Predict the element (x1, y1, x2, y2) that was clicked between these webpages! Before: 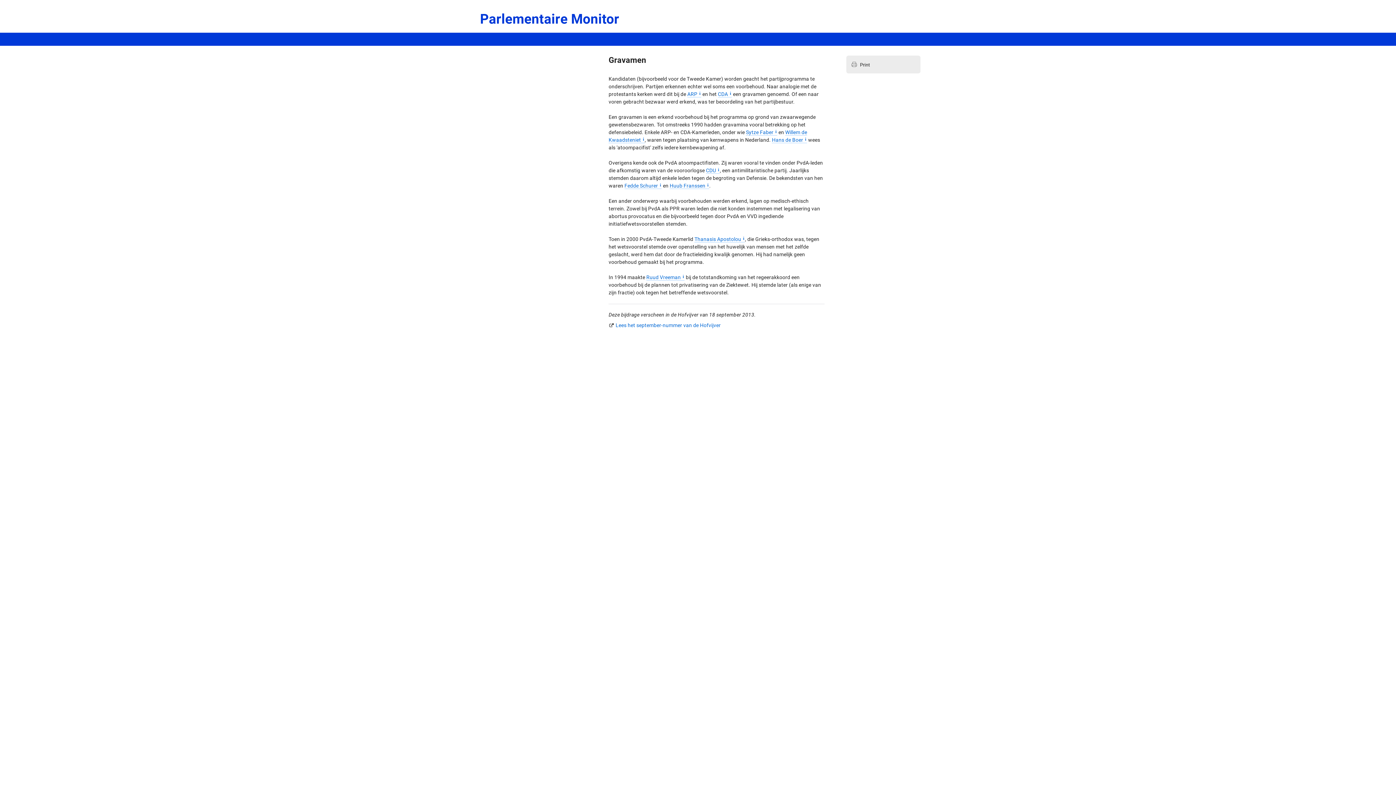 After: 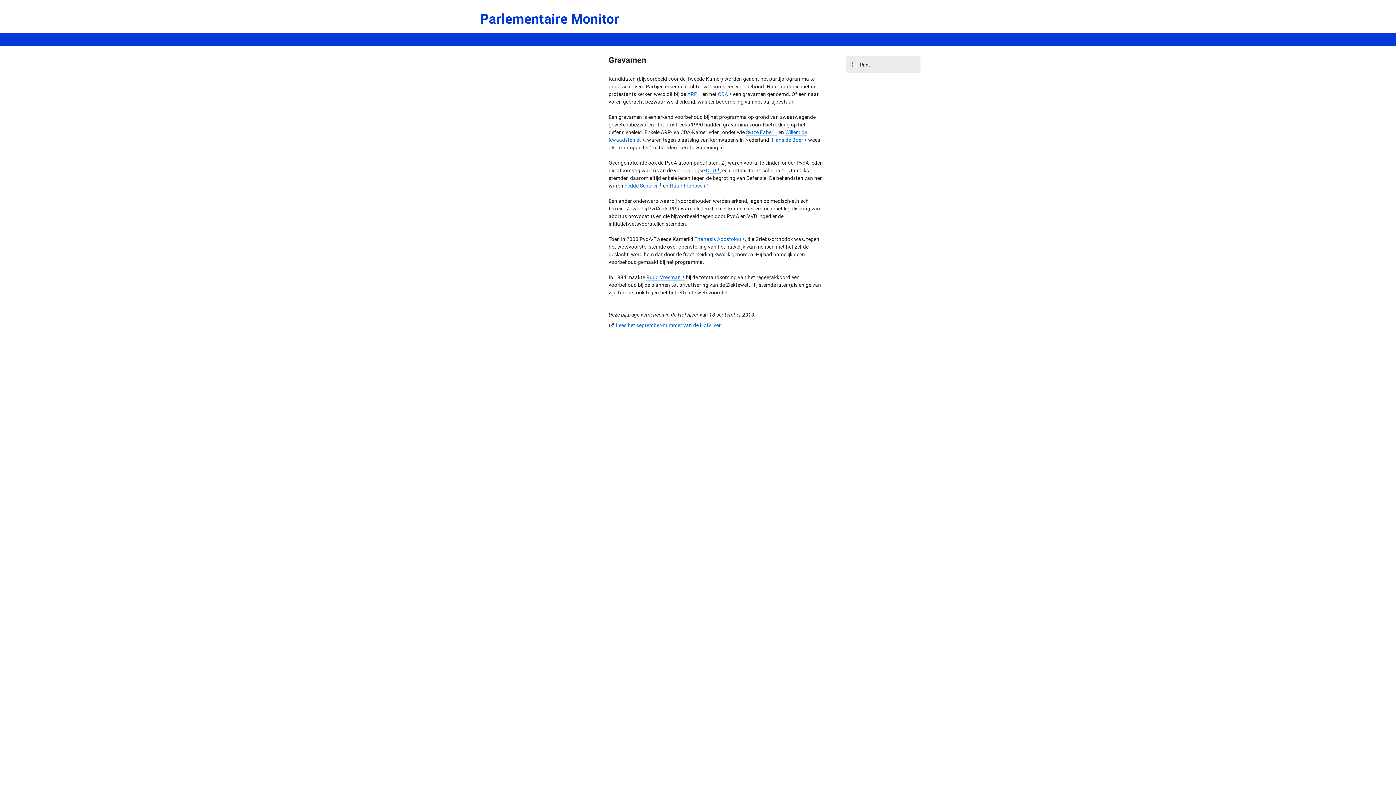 Action: bbox: (827, 774, 835, 781) label: Omhoog naar begin